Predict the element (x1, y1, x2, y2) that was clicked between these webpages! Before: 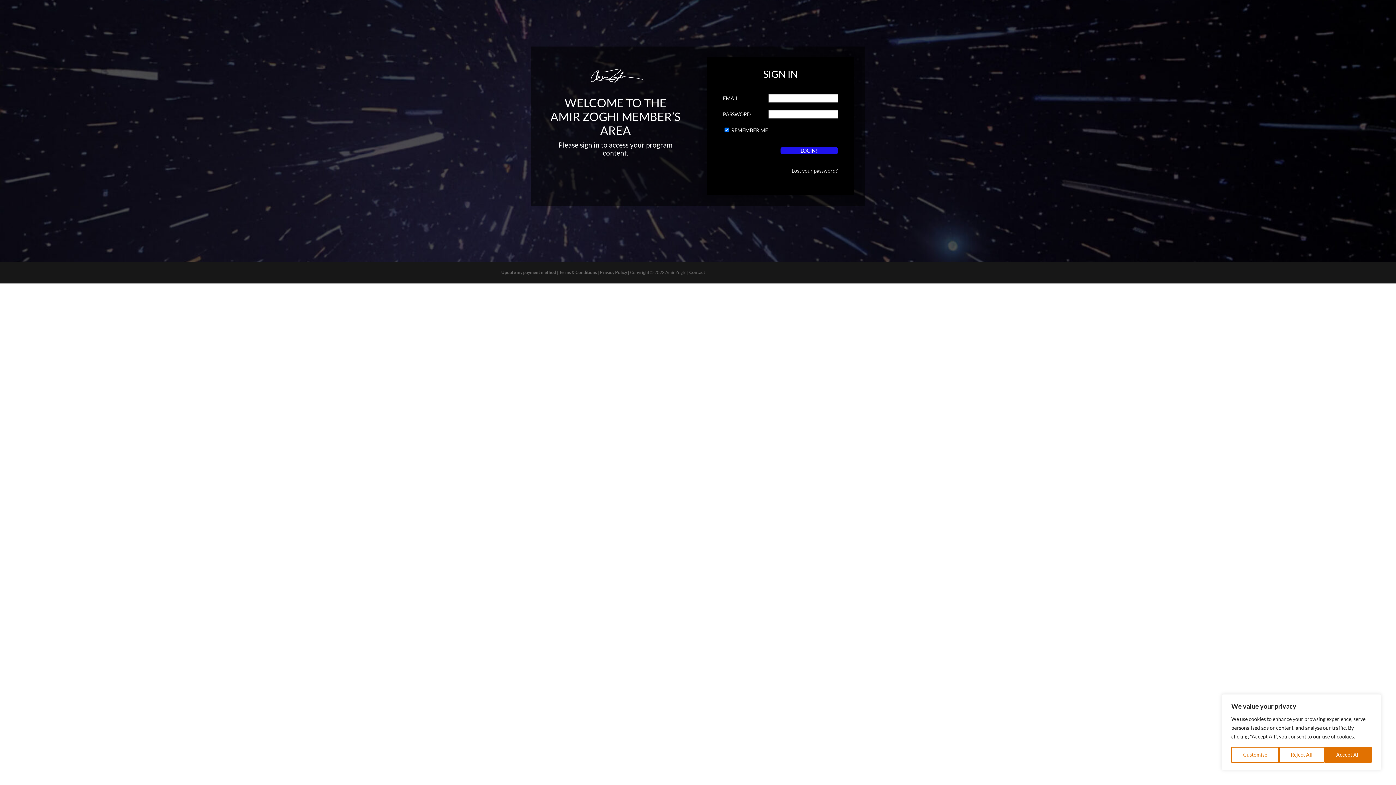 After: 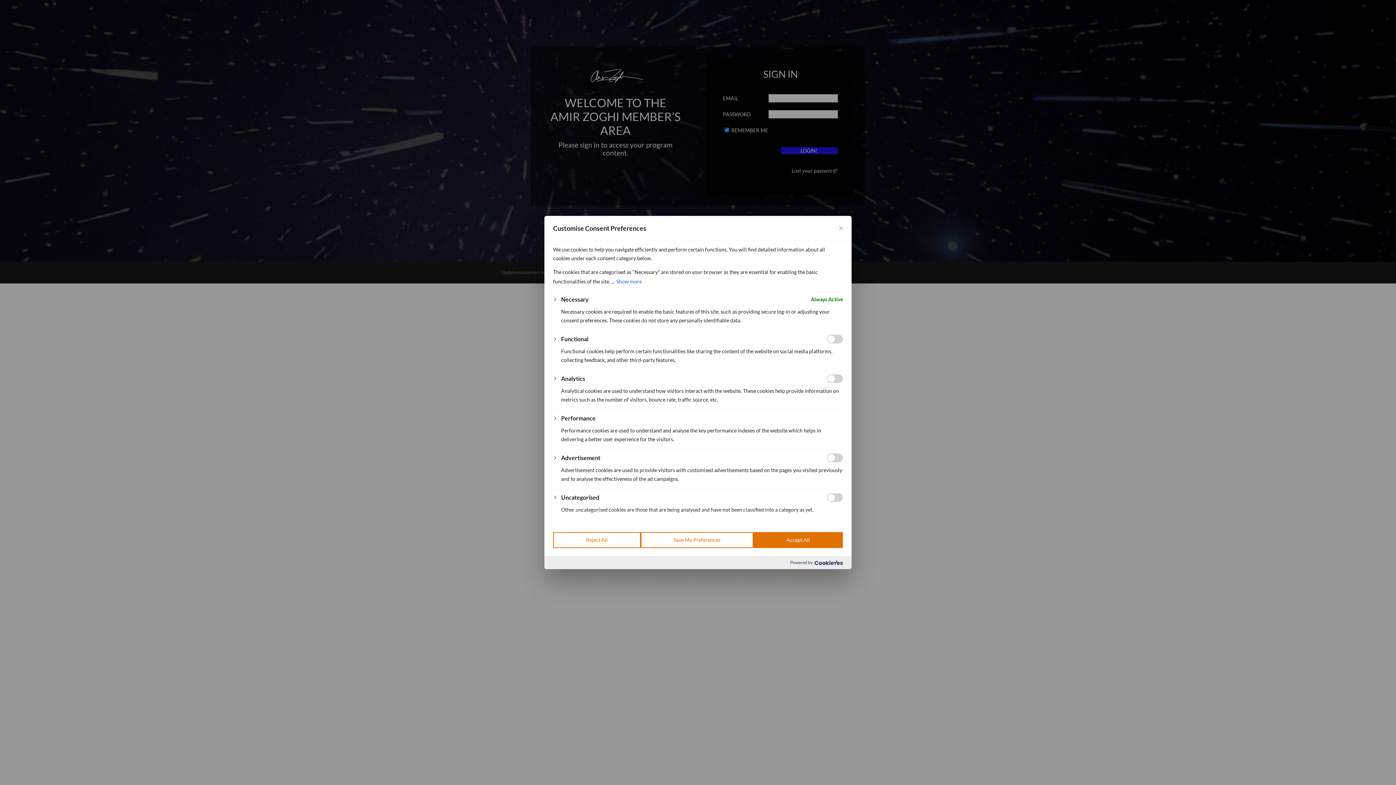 Action: bbox: (1231, 747, 1279, 763) label: Customise